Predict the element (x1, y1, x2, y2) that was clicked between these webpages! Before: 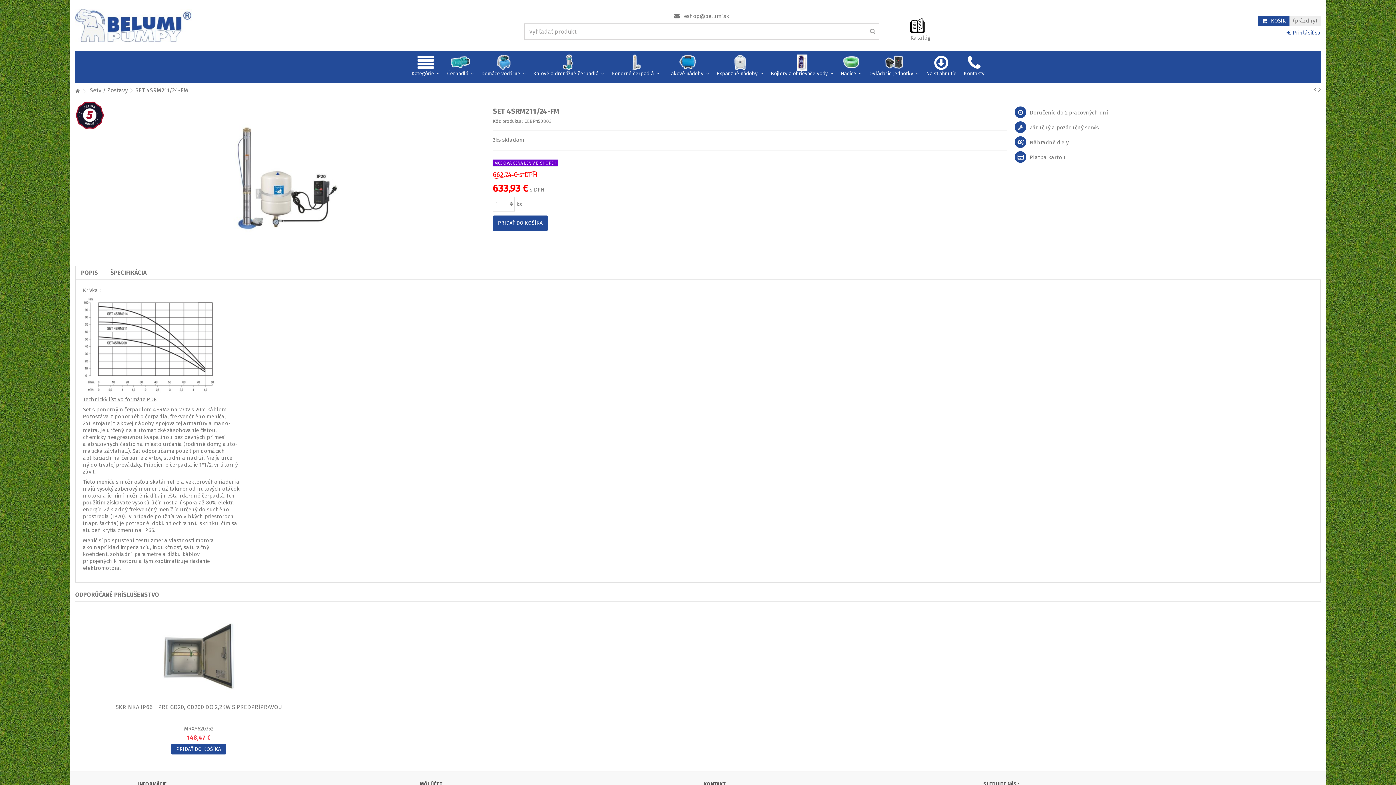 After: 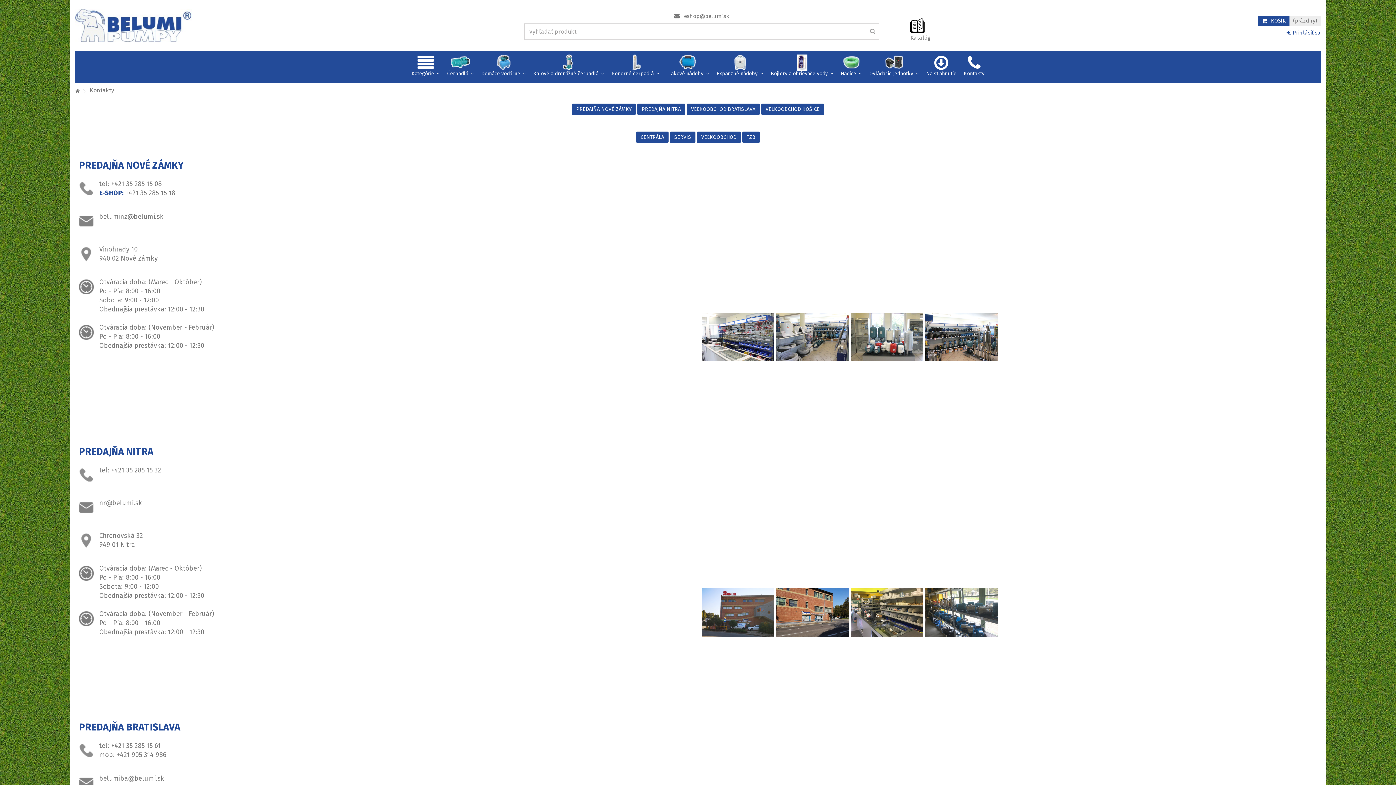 Action: label: Kontakty bbox: (961, 50, 987, 82)